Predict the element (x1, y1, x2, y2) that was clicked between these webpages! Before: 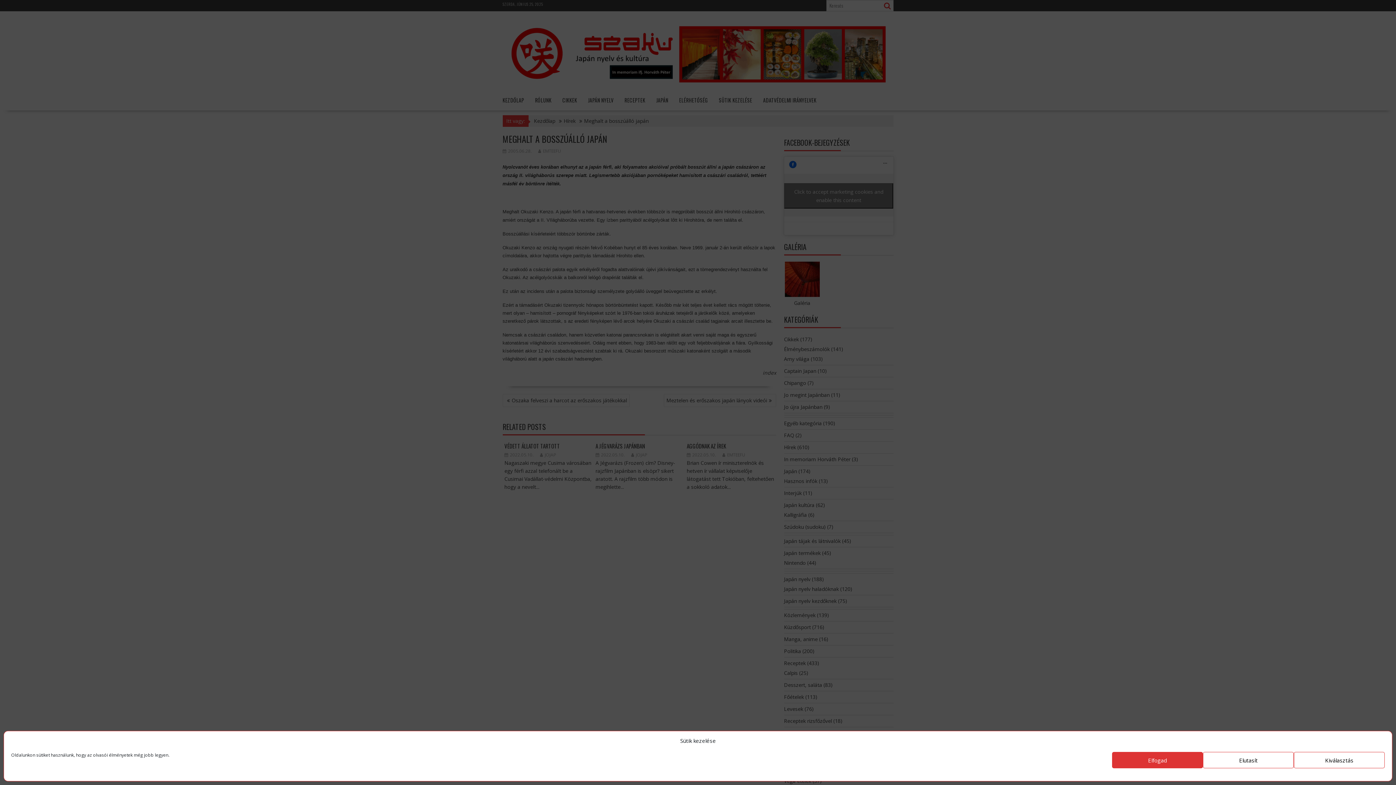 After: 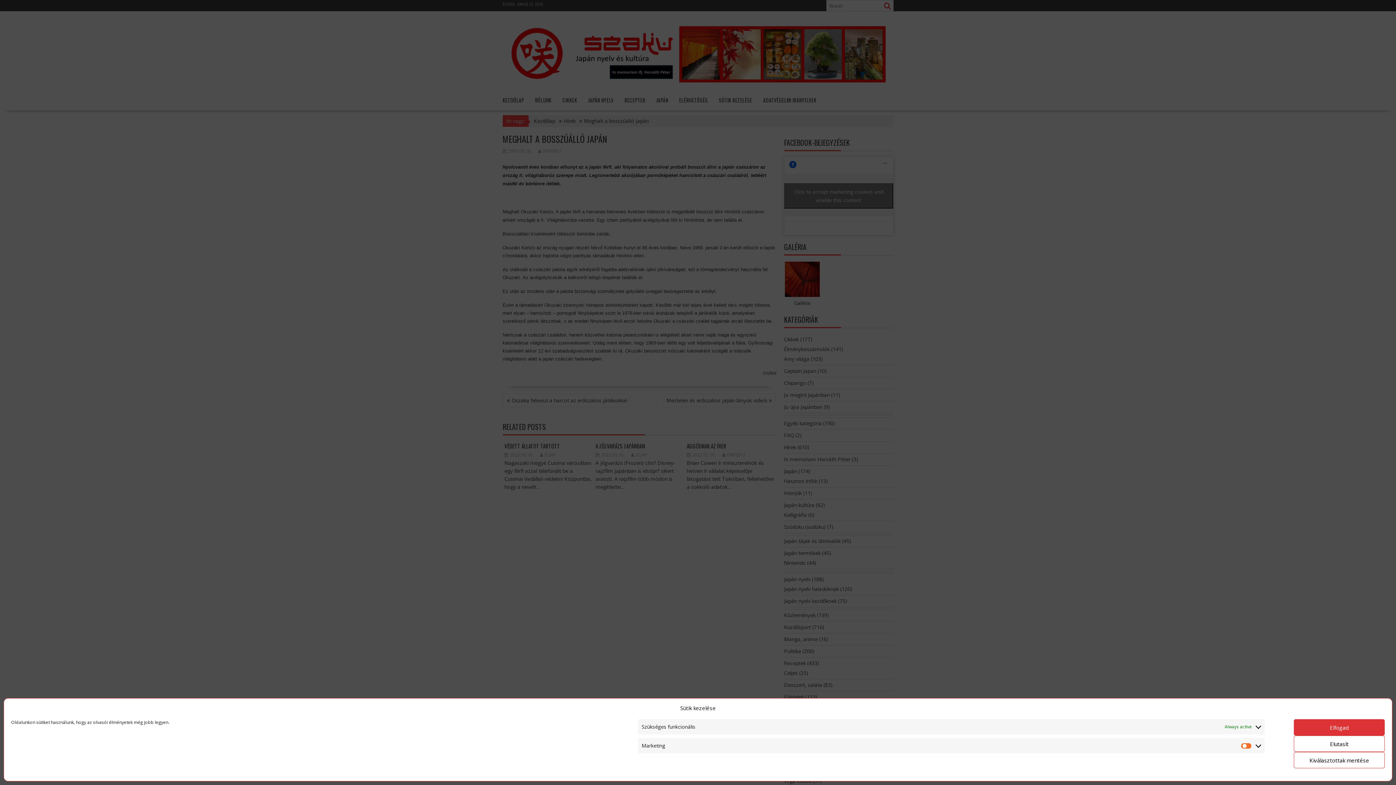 Action: bbox: (1294, 752, 1385, 768) label: Kiválasztás